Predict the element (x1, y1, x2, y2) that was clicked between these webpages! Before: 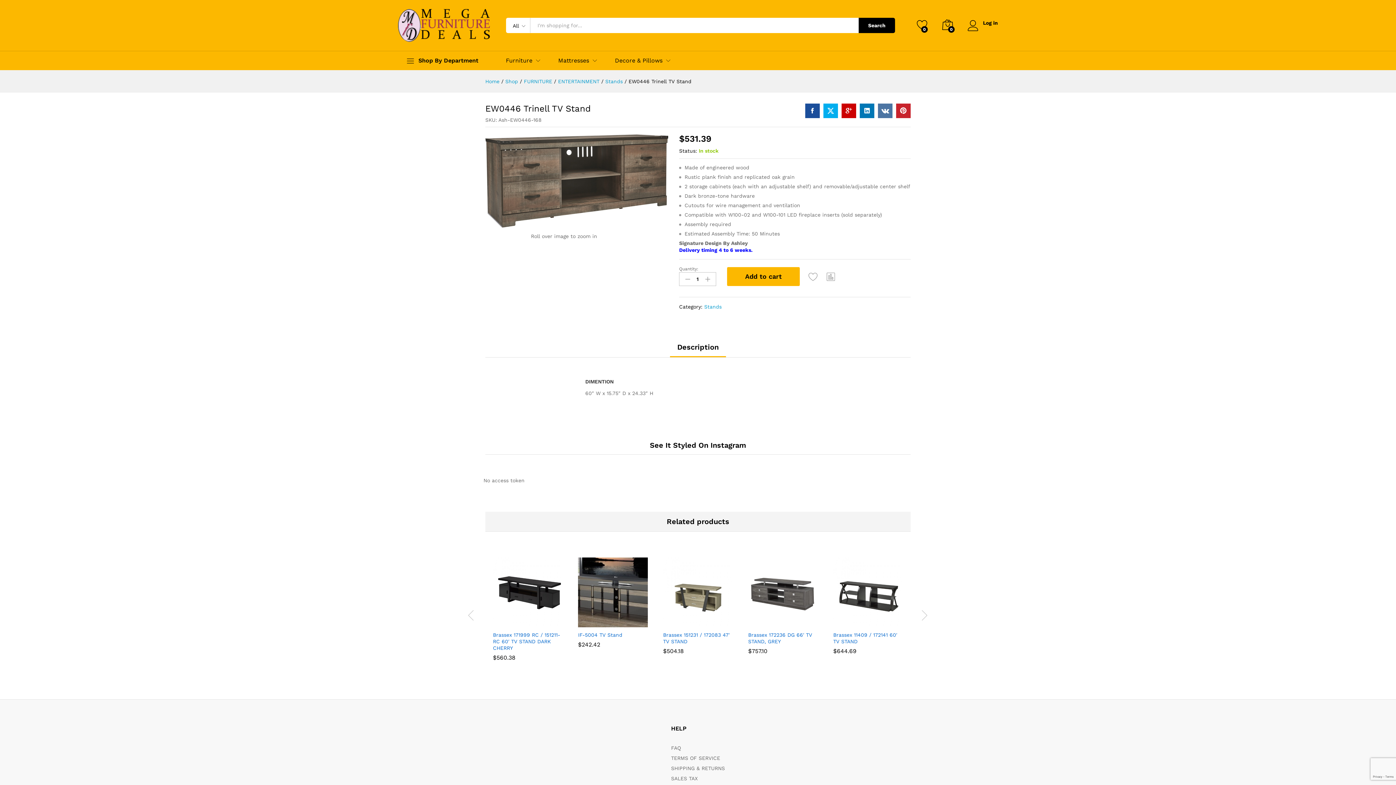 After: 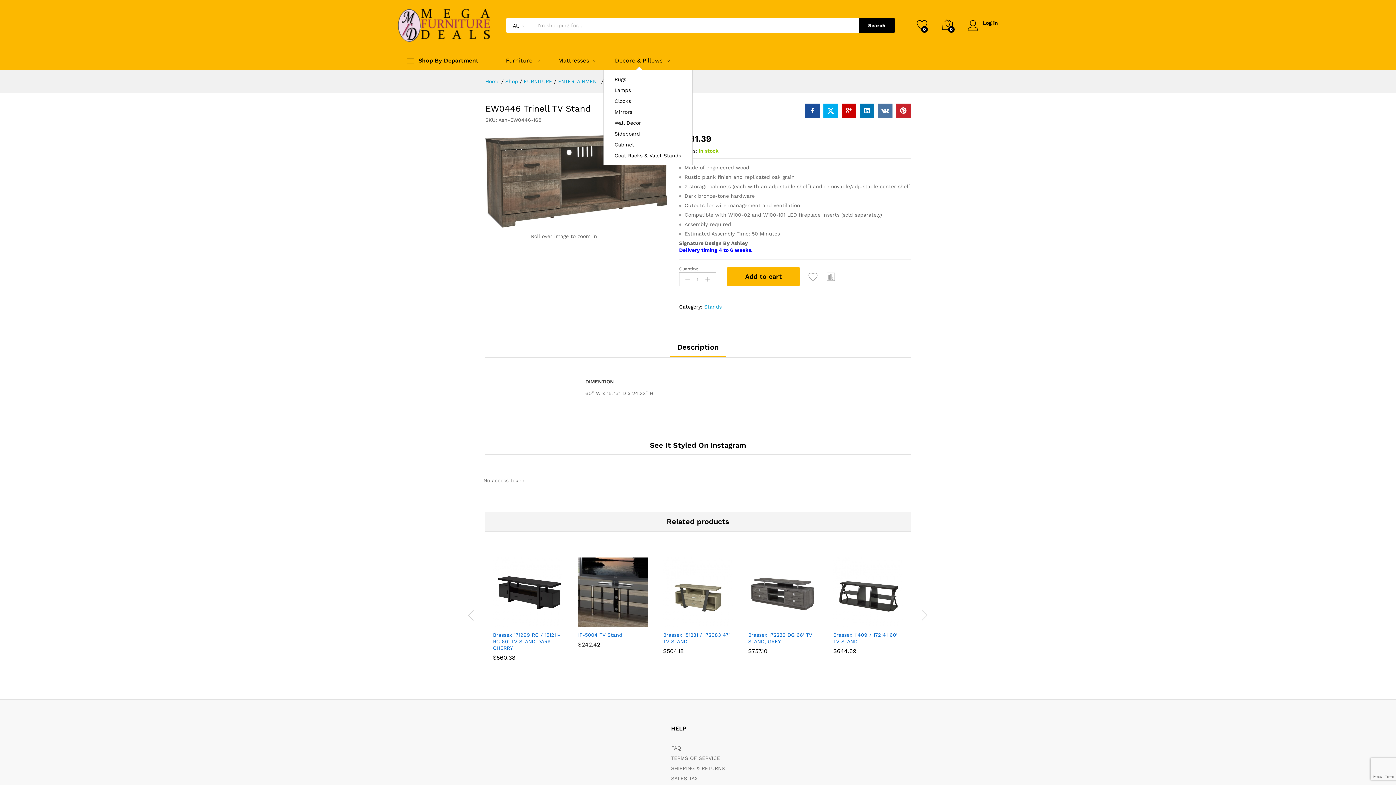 Action: label: Decore & Pillows bbox: (615, 57, 662, 63)